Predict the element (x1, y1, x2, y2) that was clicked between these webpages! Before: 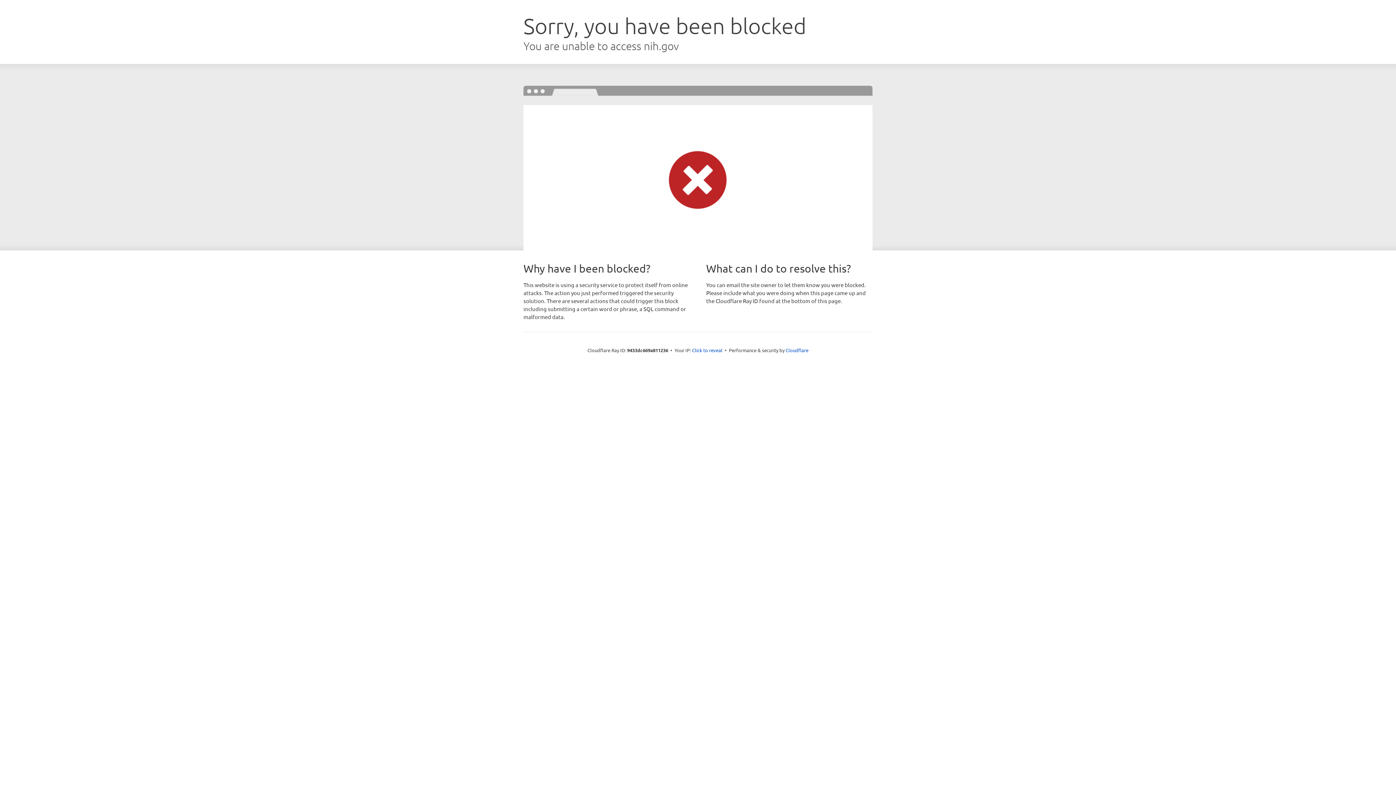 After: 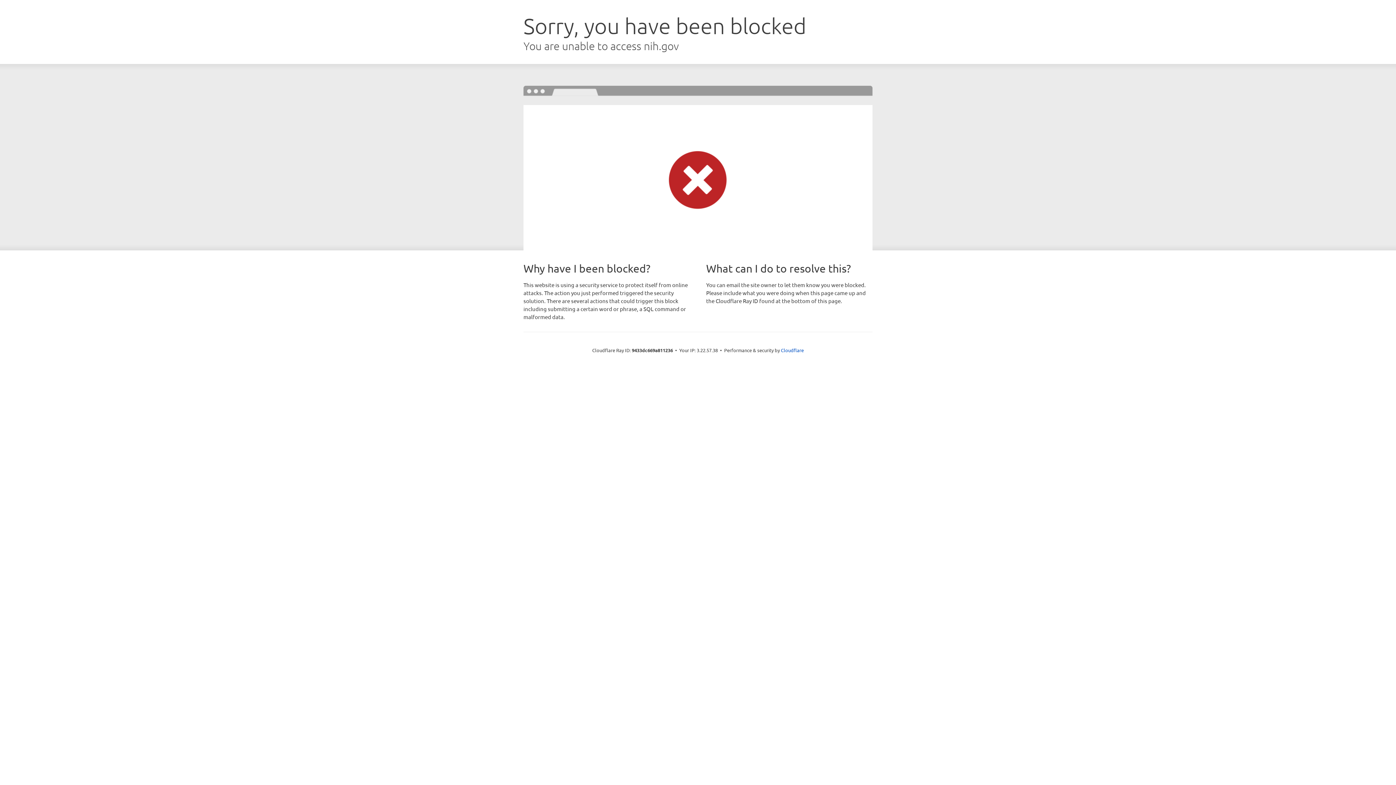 Action: label: Click to reveal bbox: (692, 346, 722, 353)